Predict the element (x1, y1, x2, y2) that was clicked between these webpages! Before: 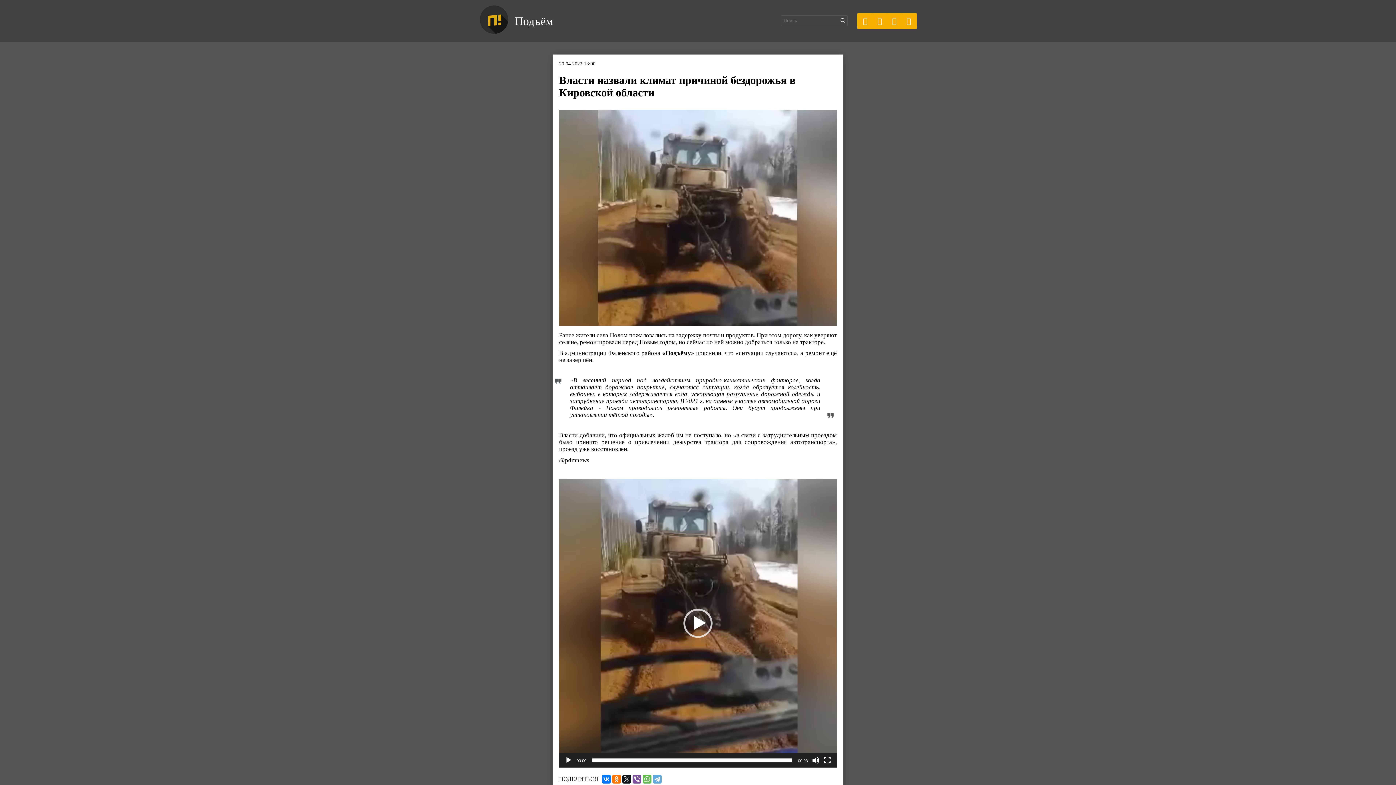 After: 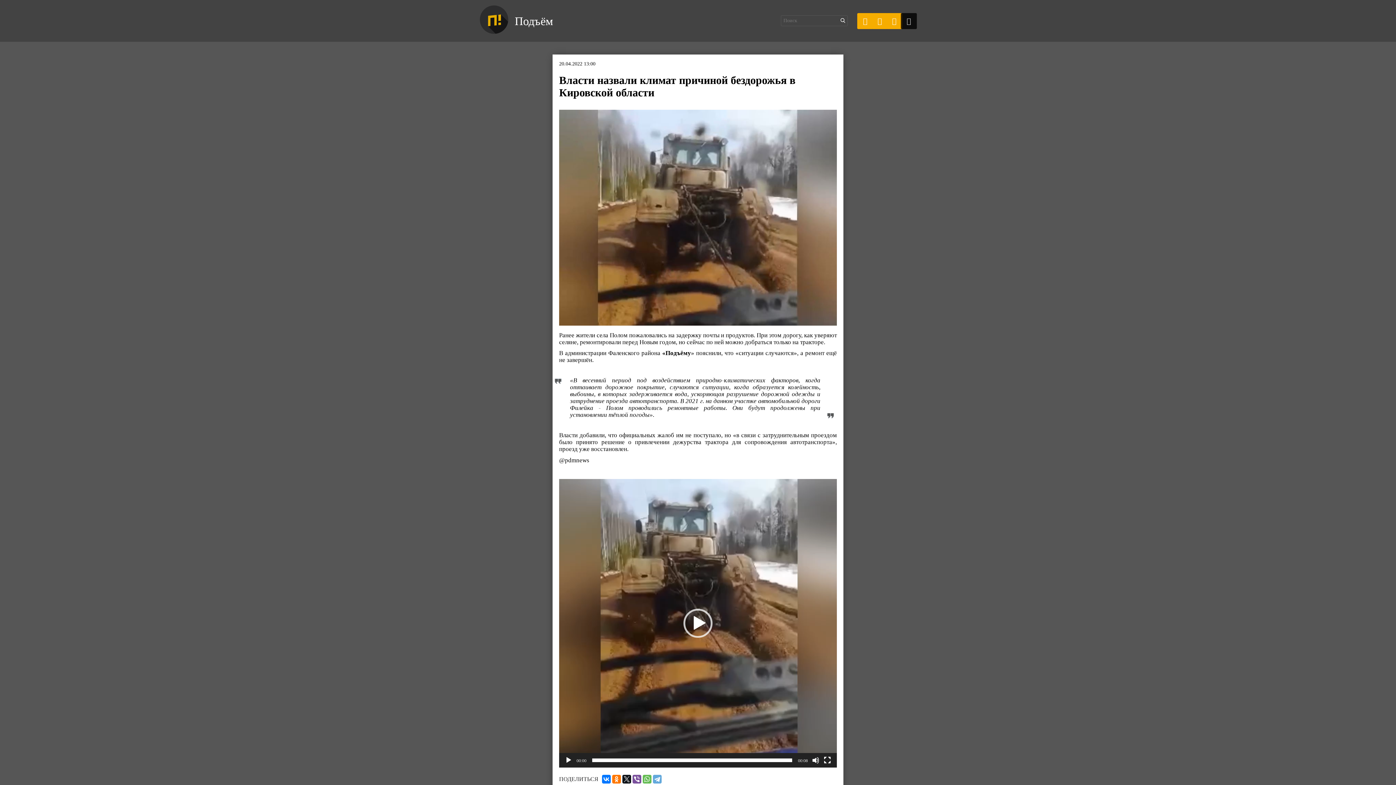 Action: bbox: (901, 15, 916, 26)